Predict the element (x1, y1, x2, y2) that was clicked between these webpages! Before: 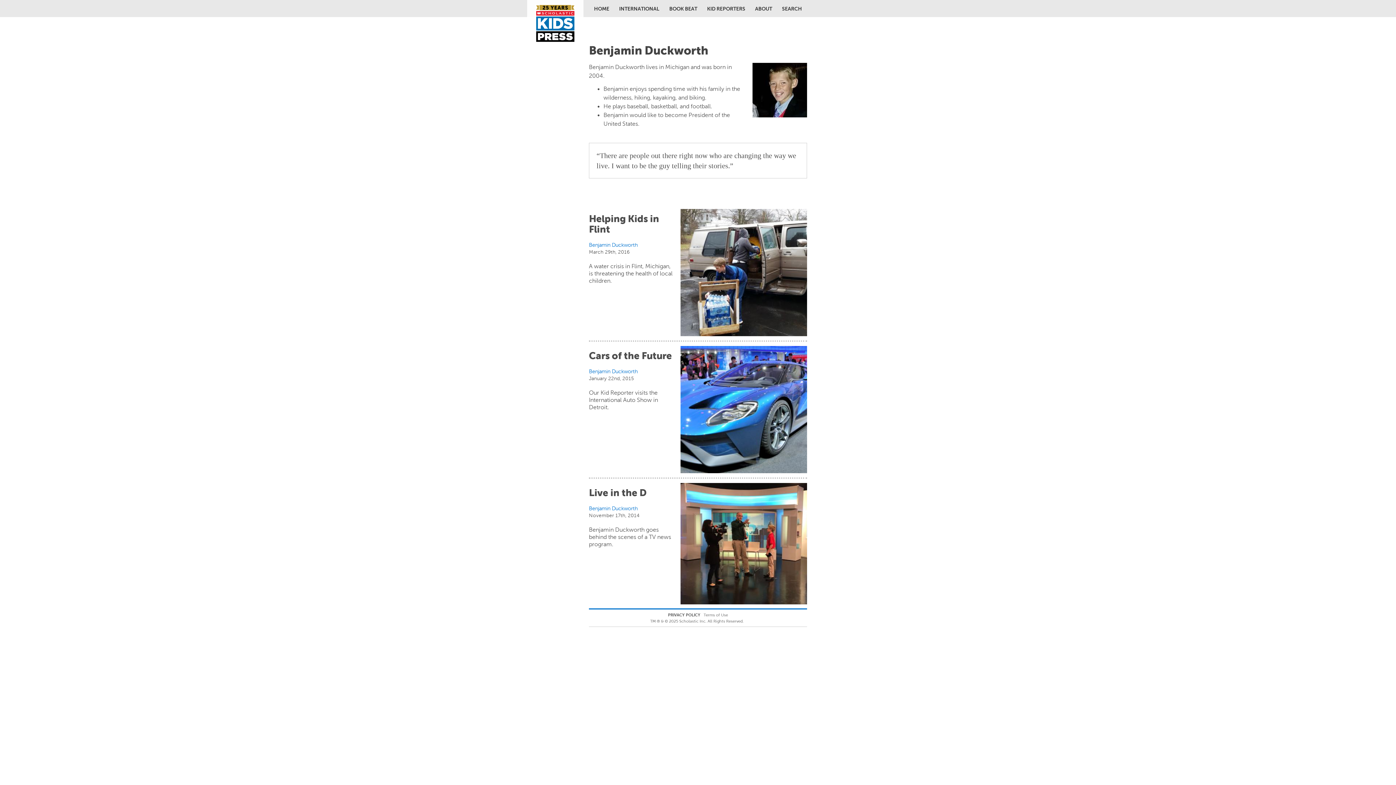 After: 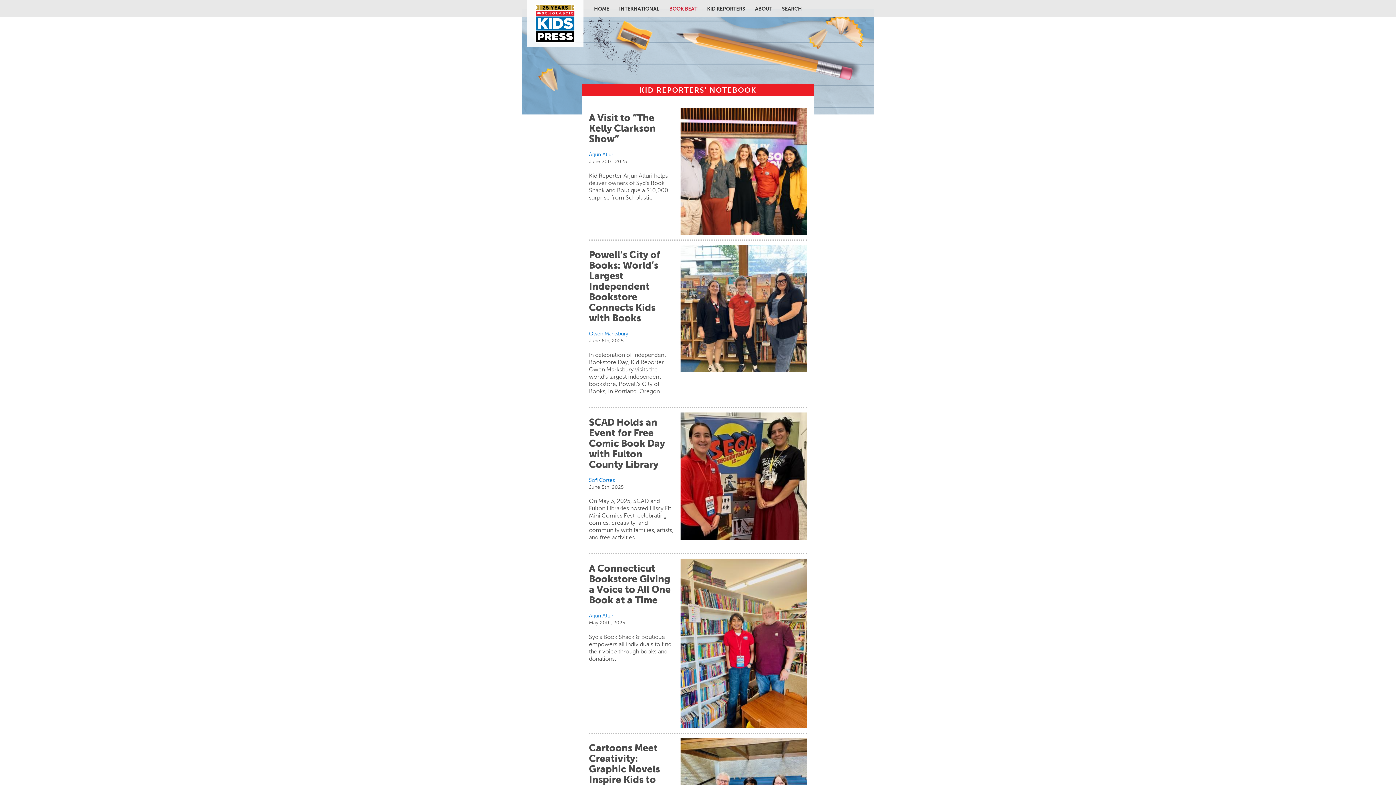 Action: label: BOOK BEAT bbox: (669, 5, 697, 11)